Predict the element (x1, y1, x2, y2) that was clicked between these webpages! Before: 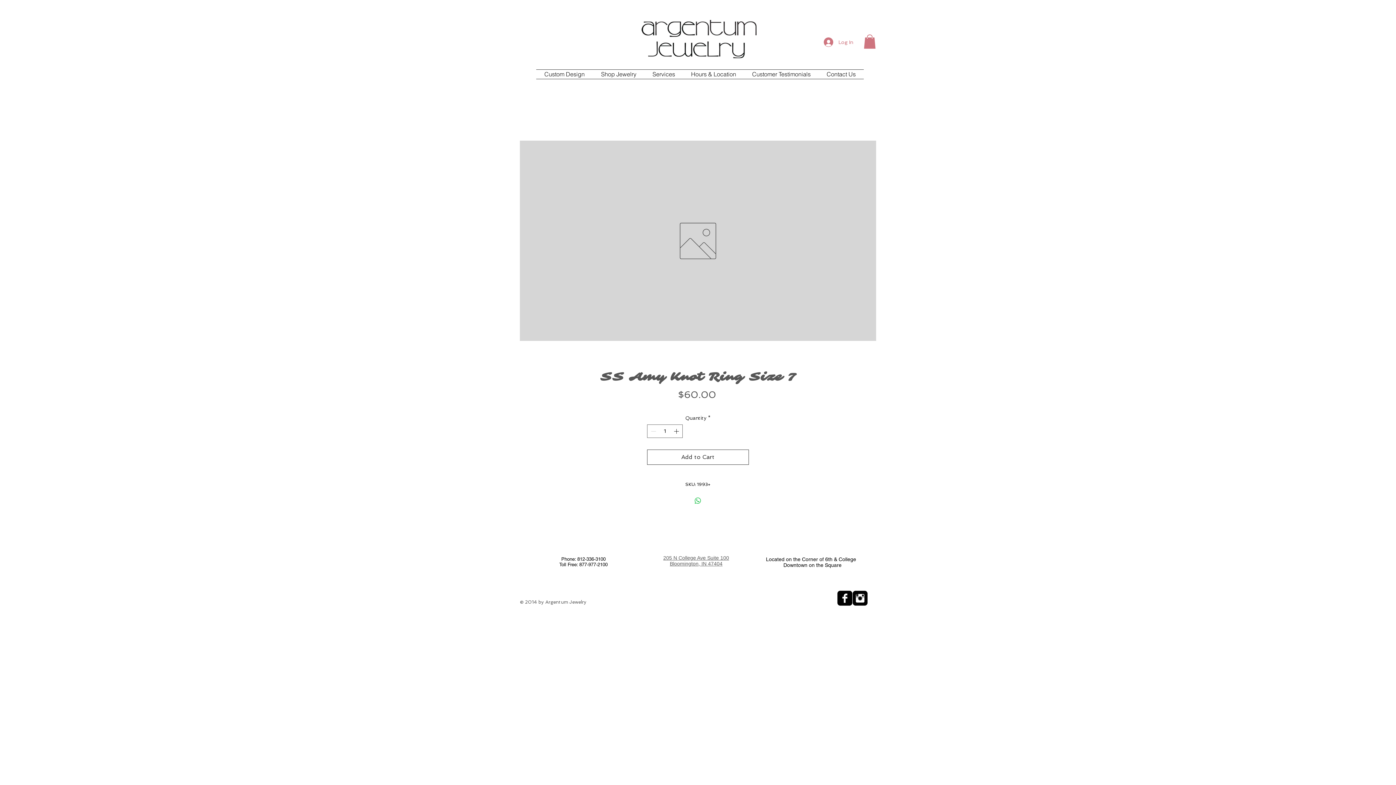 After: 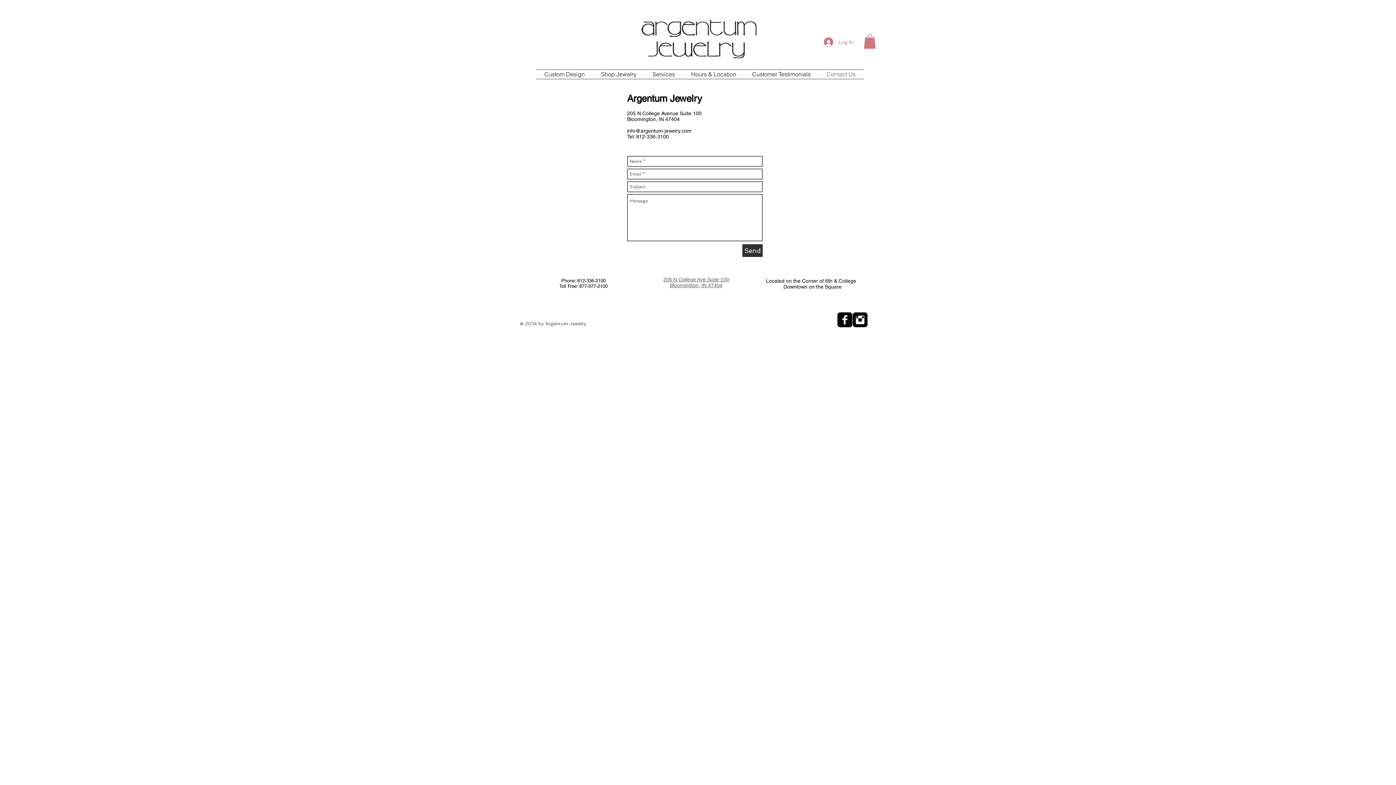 Action: label: Contact Us bbox: (818, 69, 864, 79)